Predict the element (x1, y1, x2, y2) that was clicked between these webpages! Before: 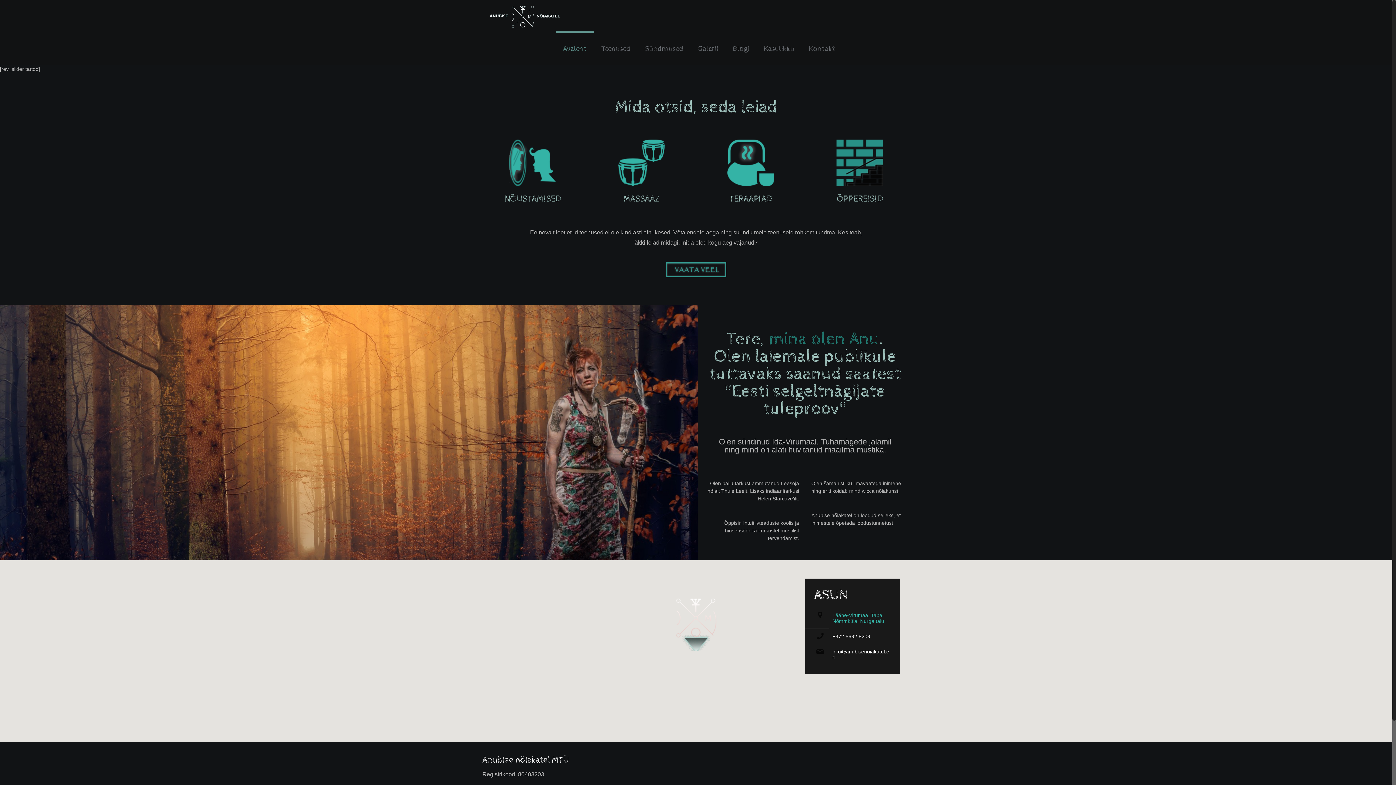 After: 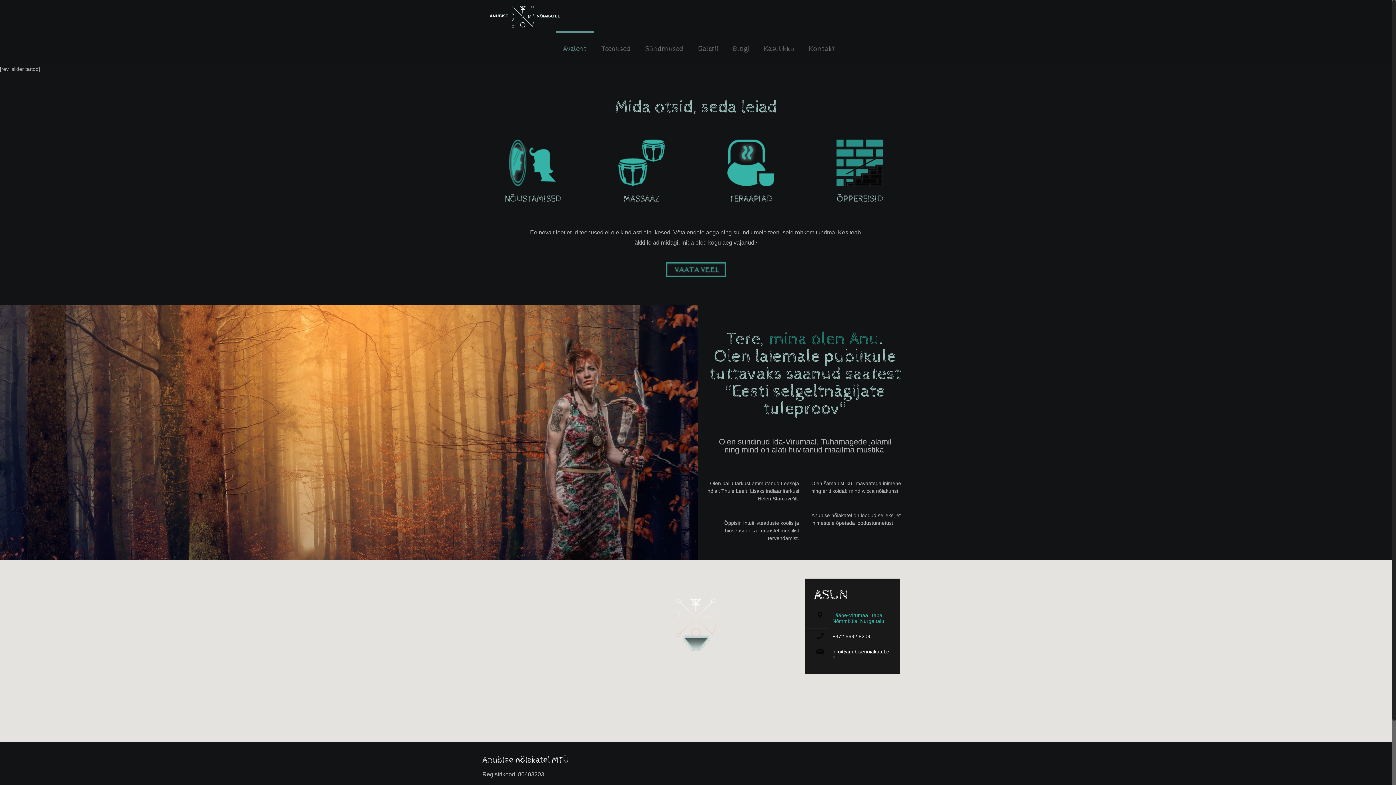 Action: bbox: (556, 32, 594, 65) label: Avaleht